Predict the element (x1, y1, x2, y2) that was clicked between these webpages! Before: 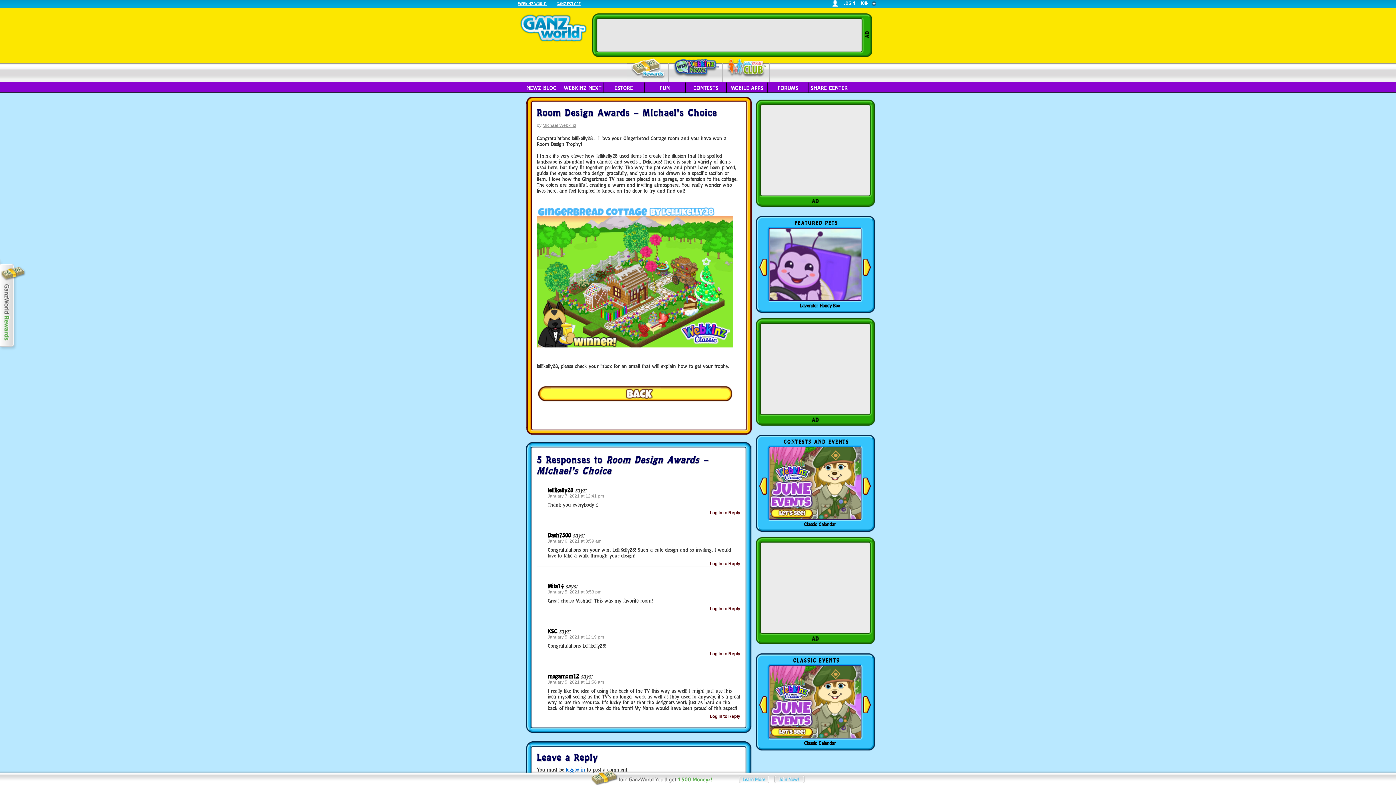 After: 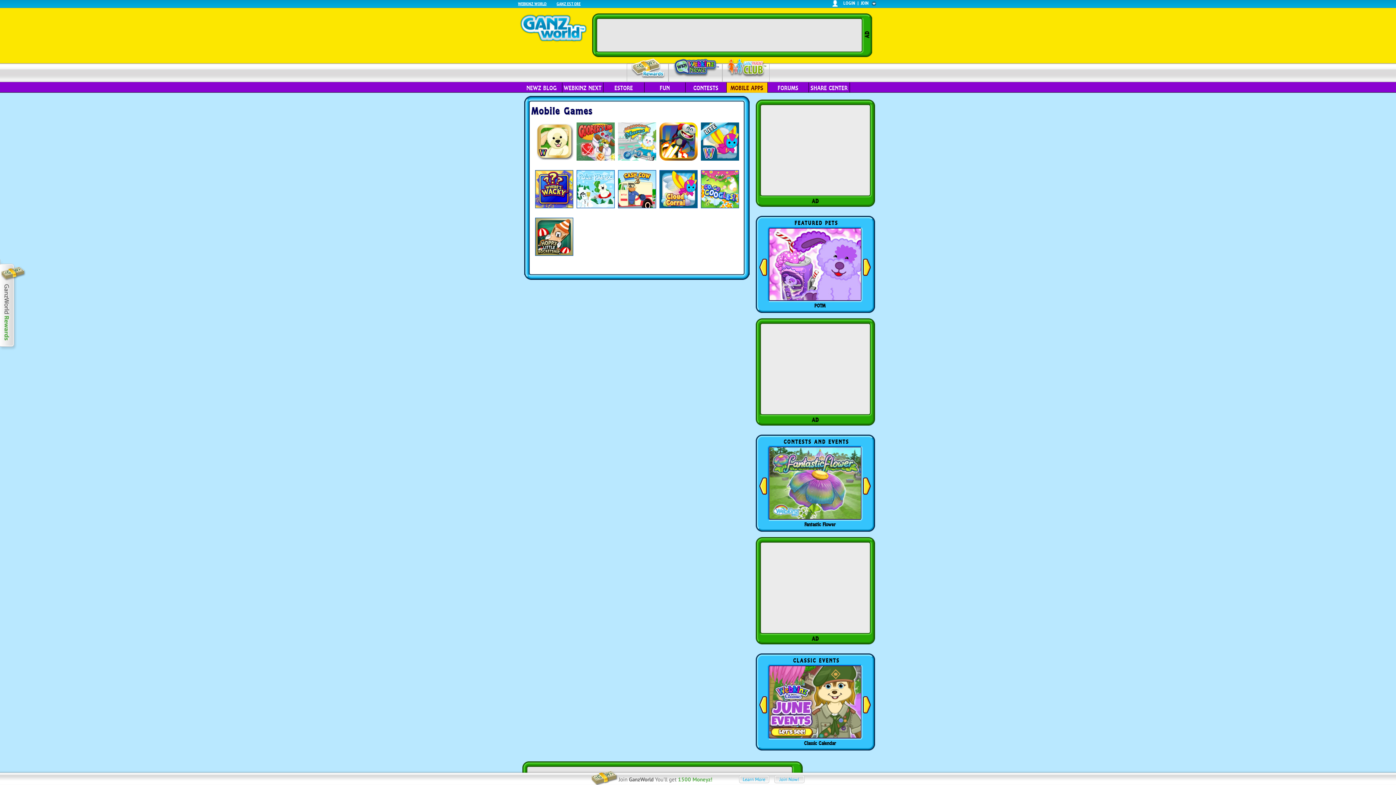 Action: bbox: (726, 82, 767, 92) label: MOBILE APPS